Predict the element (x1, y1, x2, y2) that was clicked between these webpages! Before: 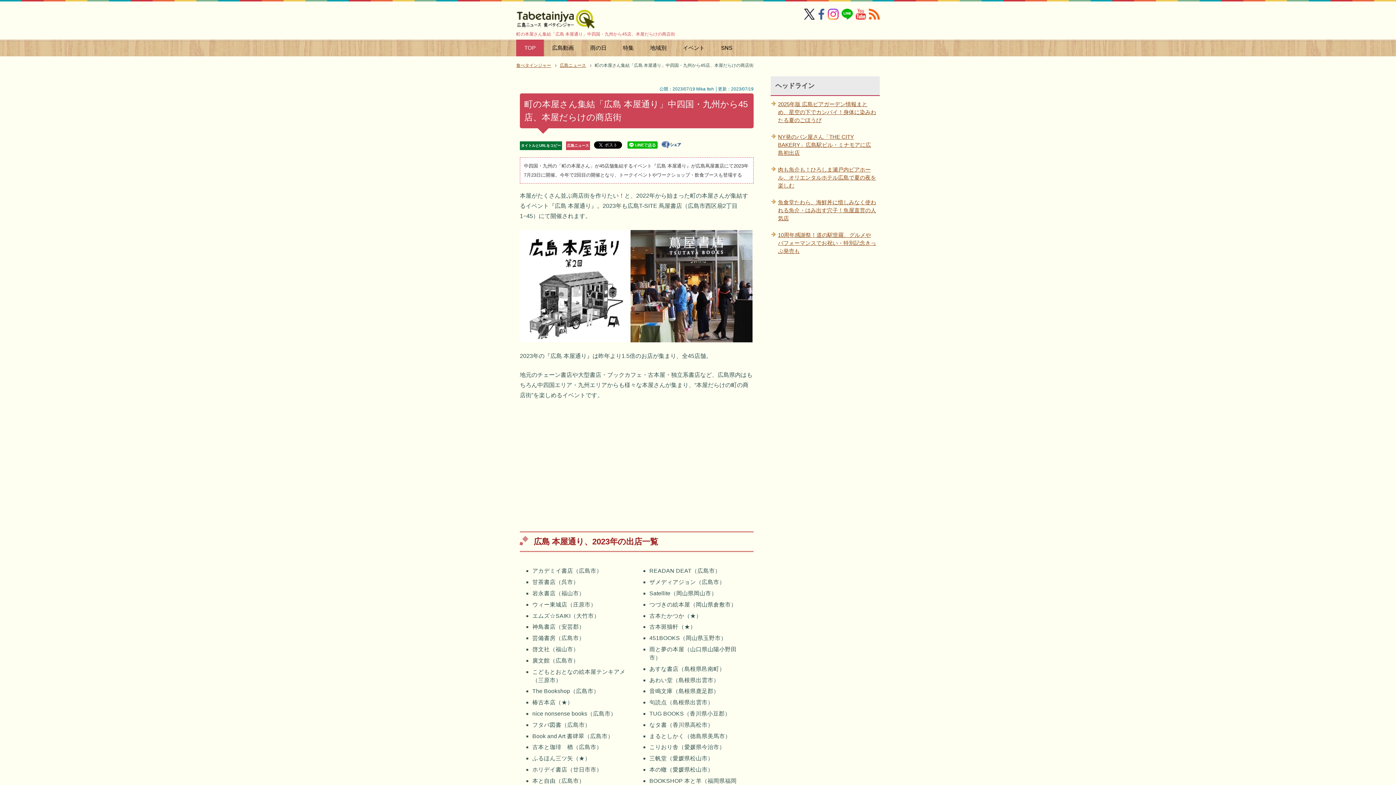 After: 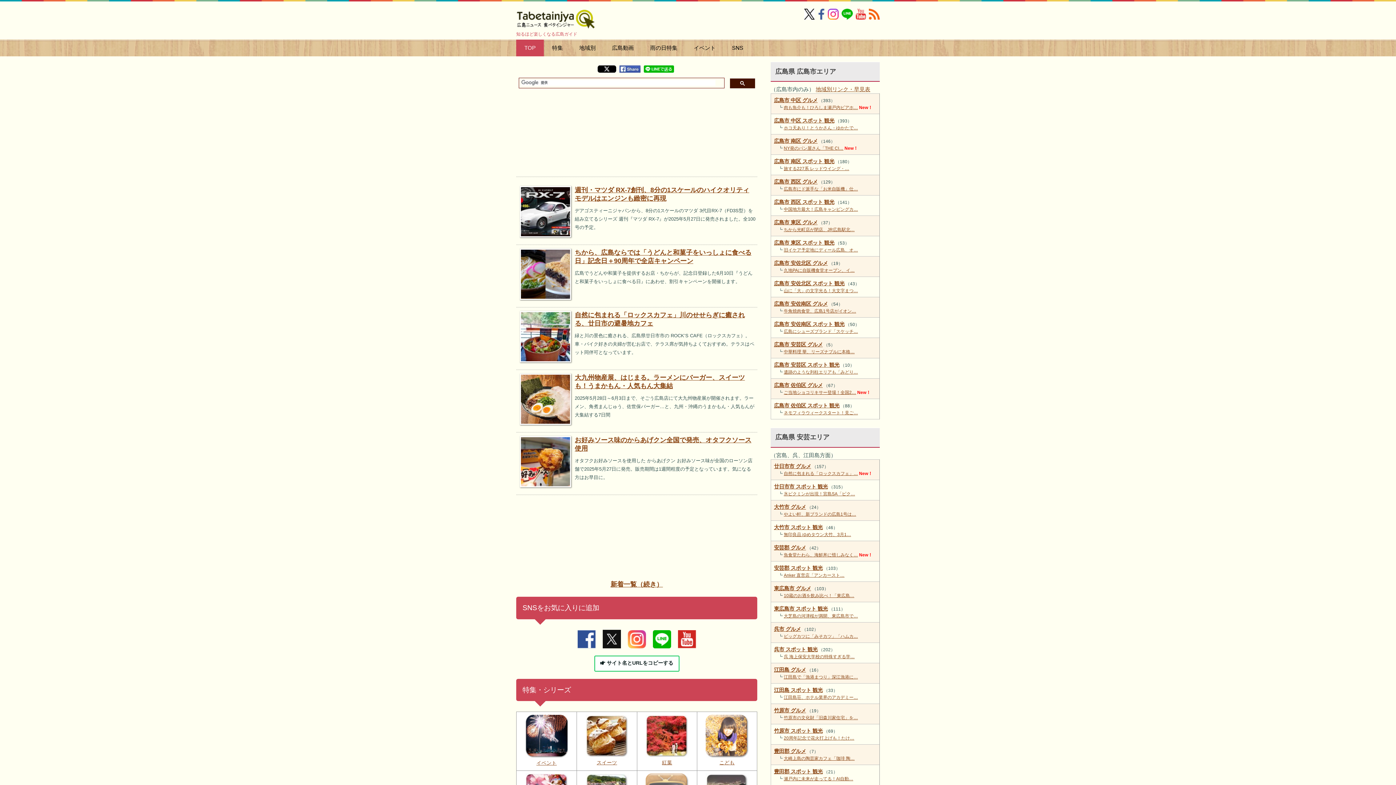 Action: label: TOP bbox: (516, 39, 544, 56)